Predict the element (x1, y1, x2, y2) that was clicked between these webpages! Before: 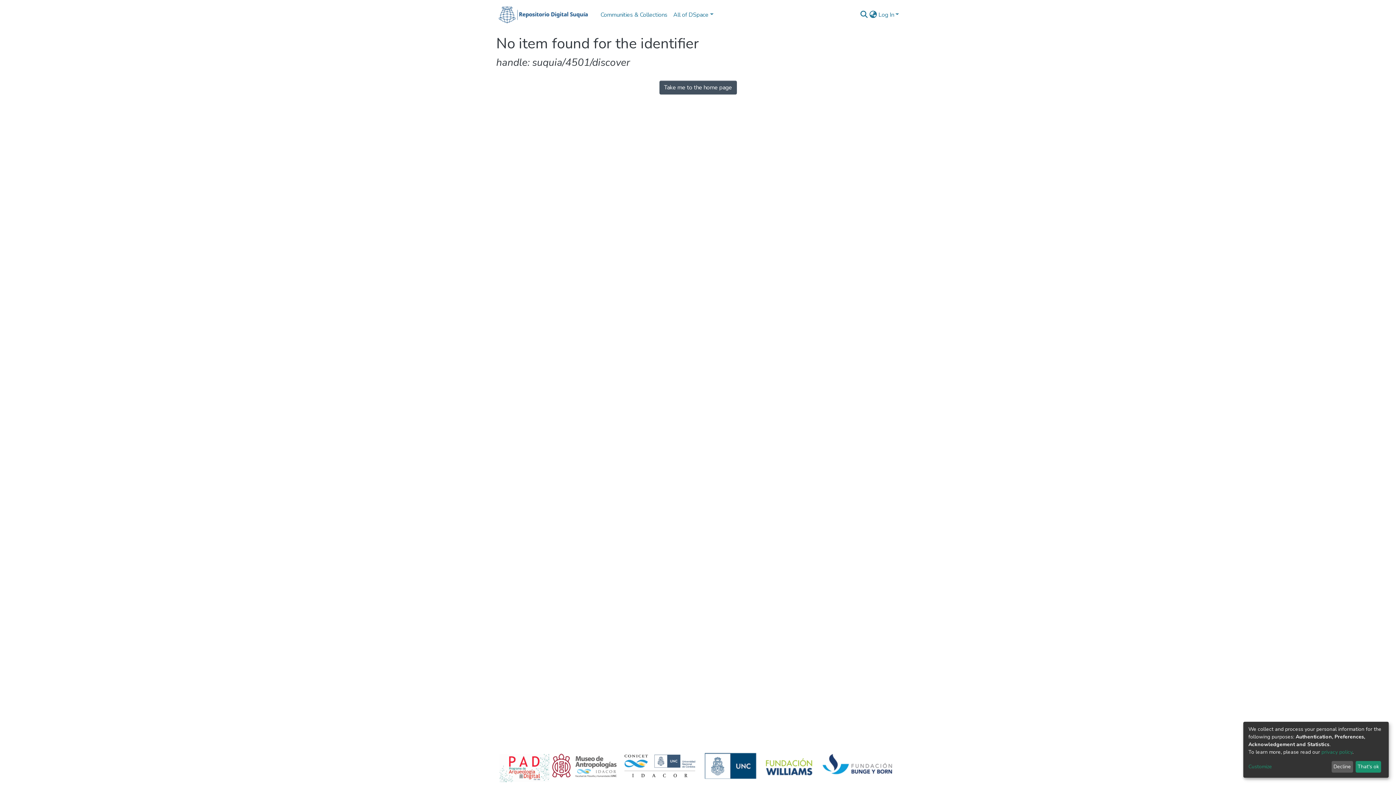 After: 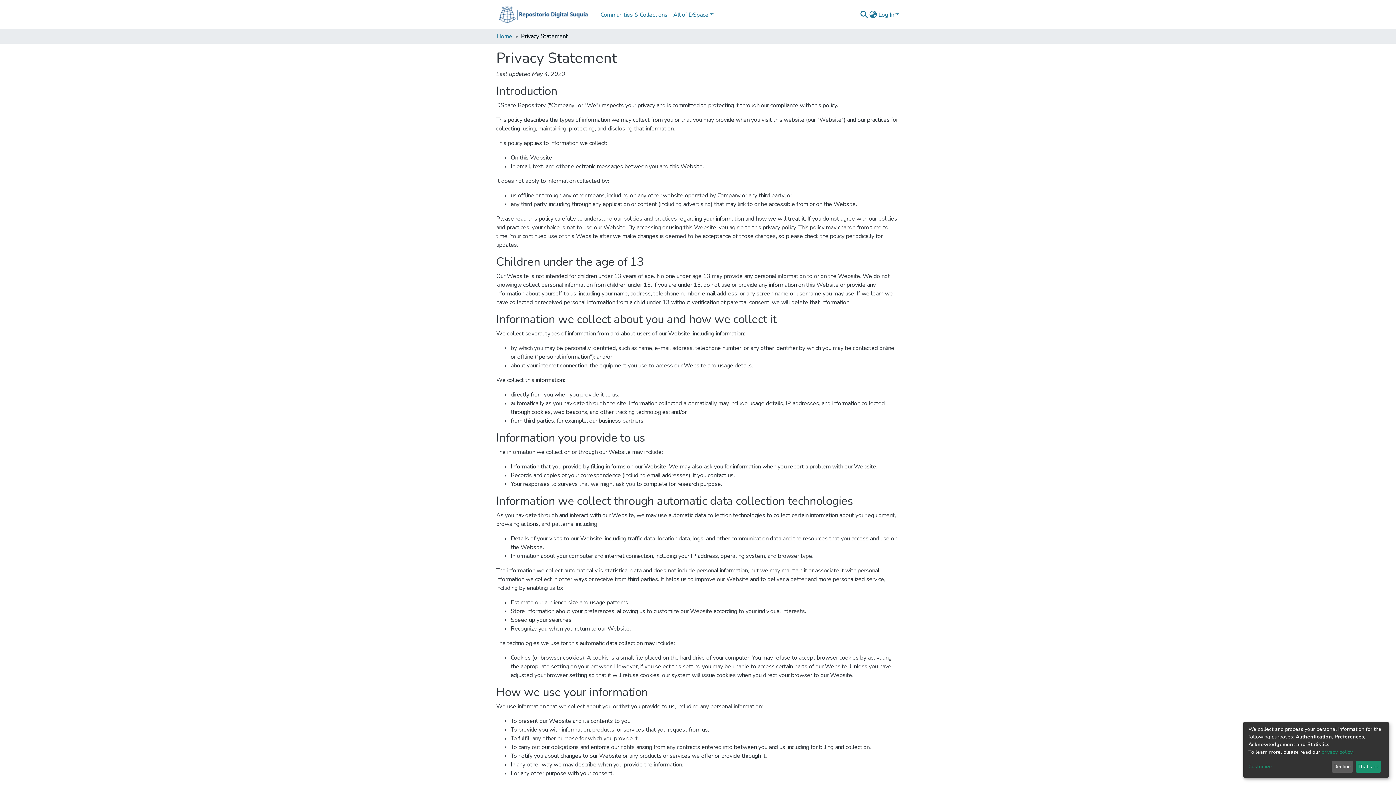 Action: bbox: (1321, 749, 1352, 755) label: privacy policy